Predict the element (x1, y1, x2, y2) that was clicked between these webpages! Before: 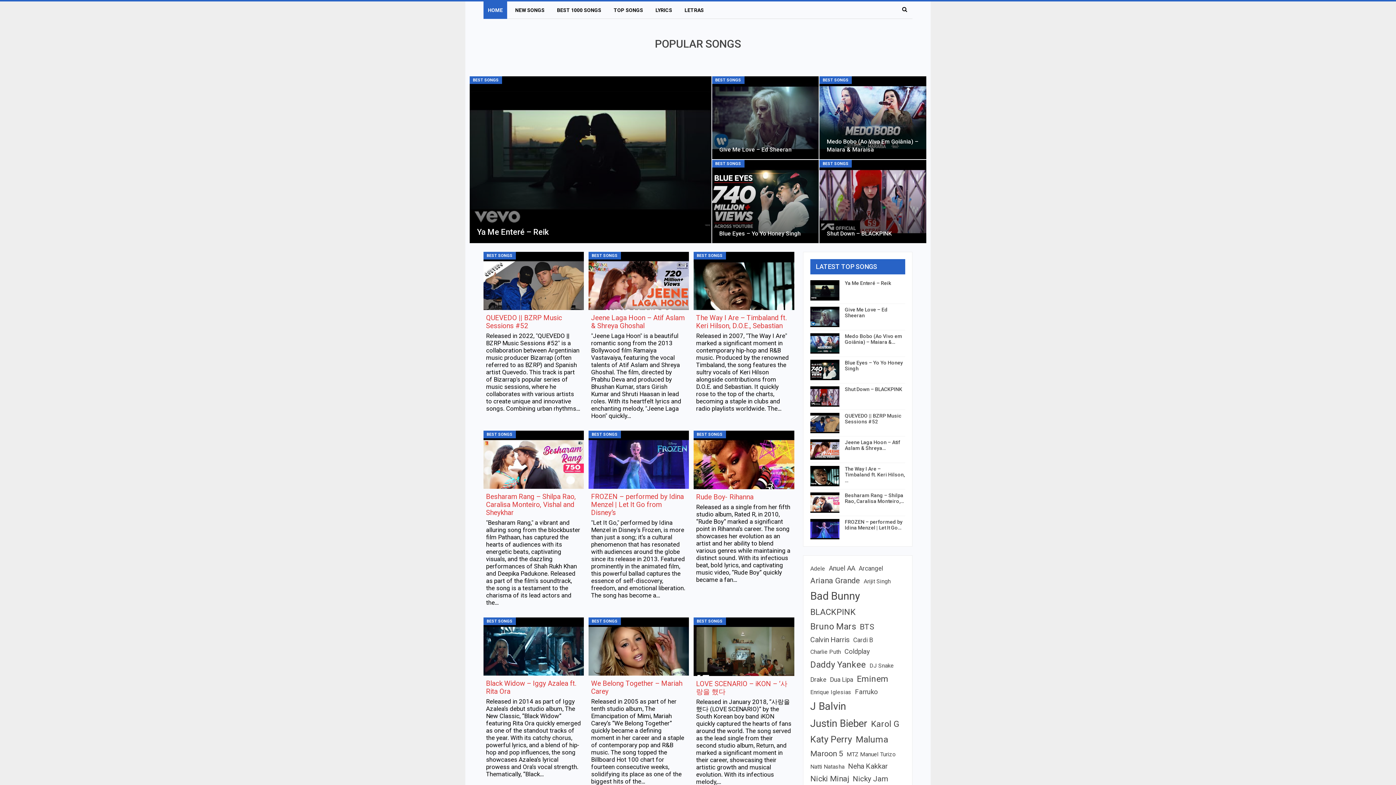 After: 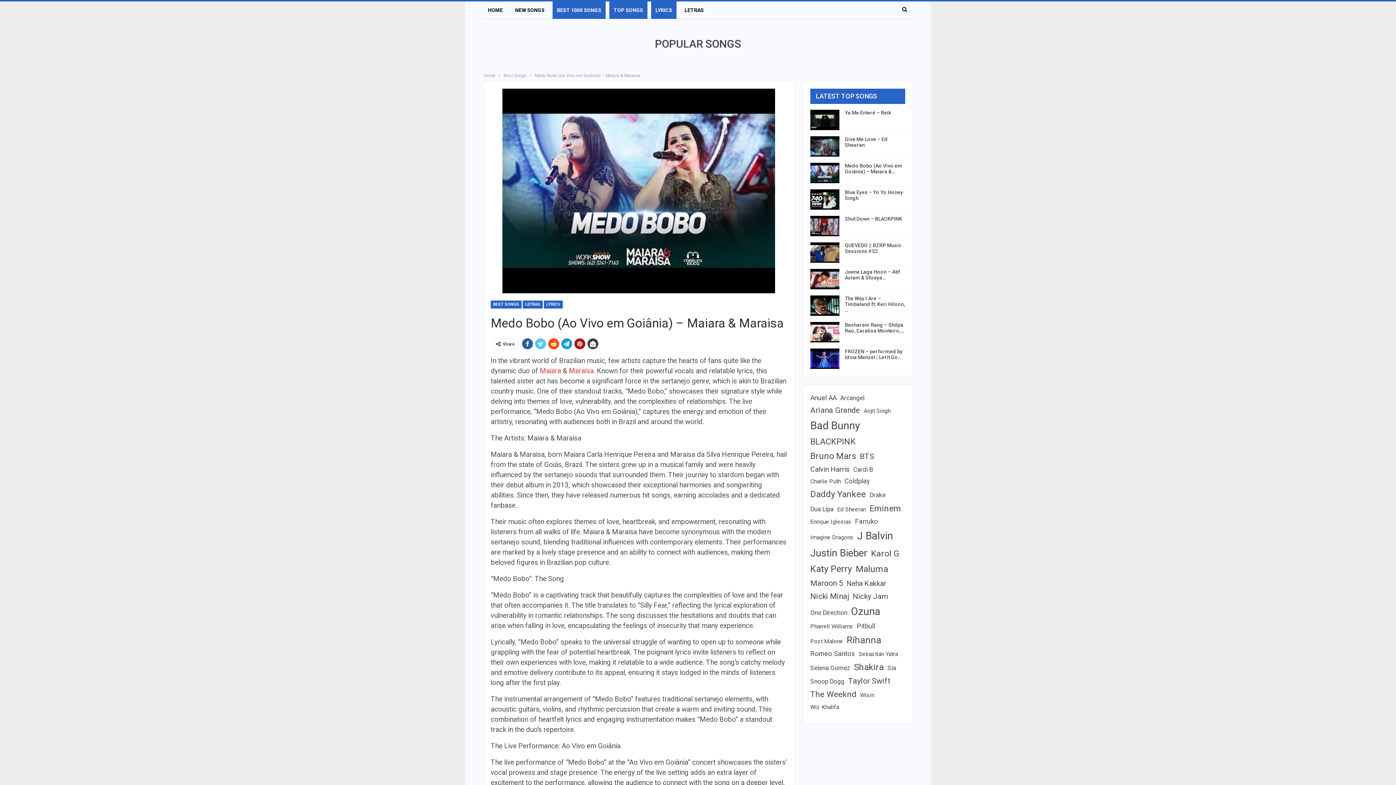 Action: bbox: (810, 333, 839, 353)